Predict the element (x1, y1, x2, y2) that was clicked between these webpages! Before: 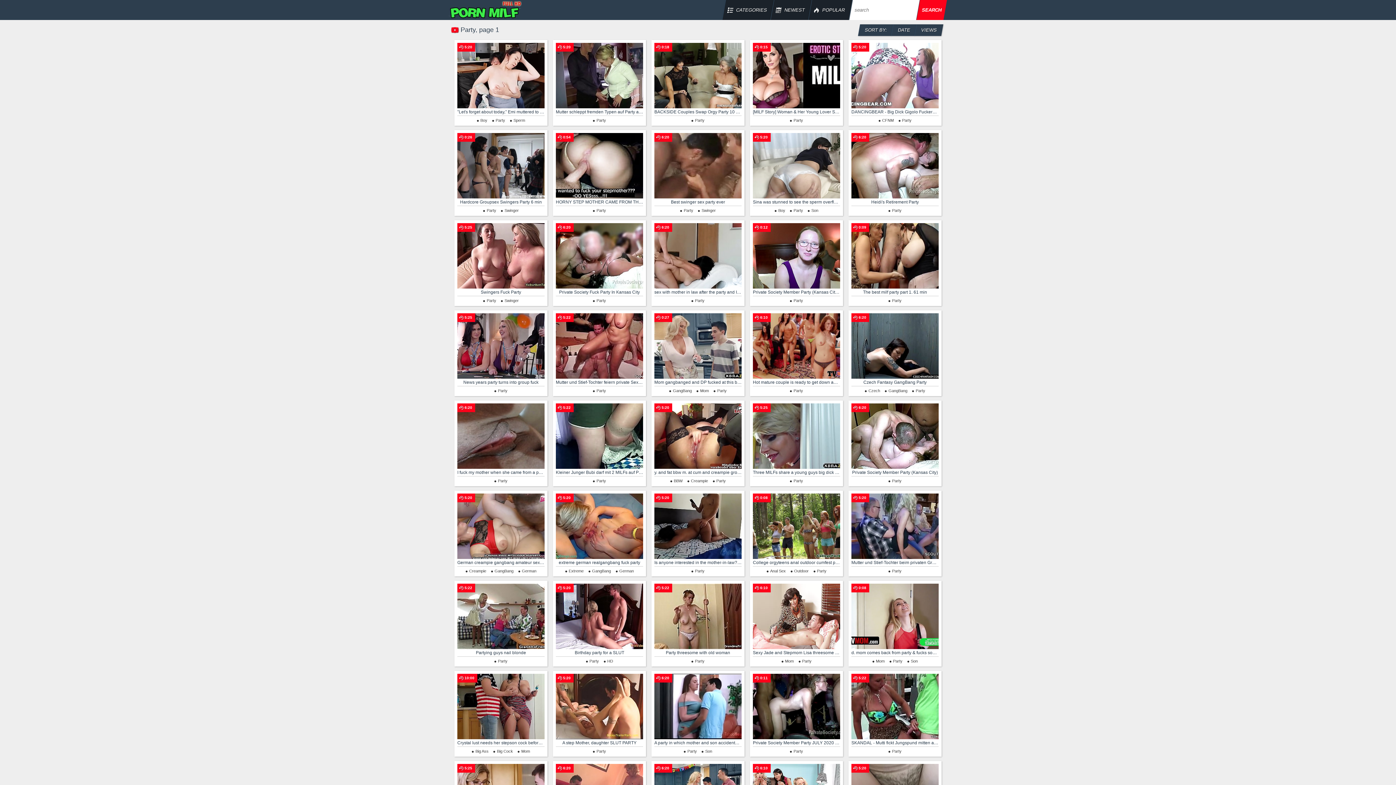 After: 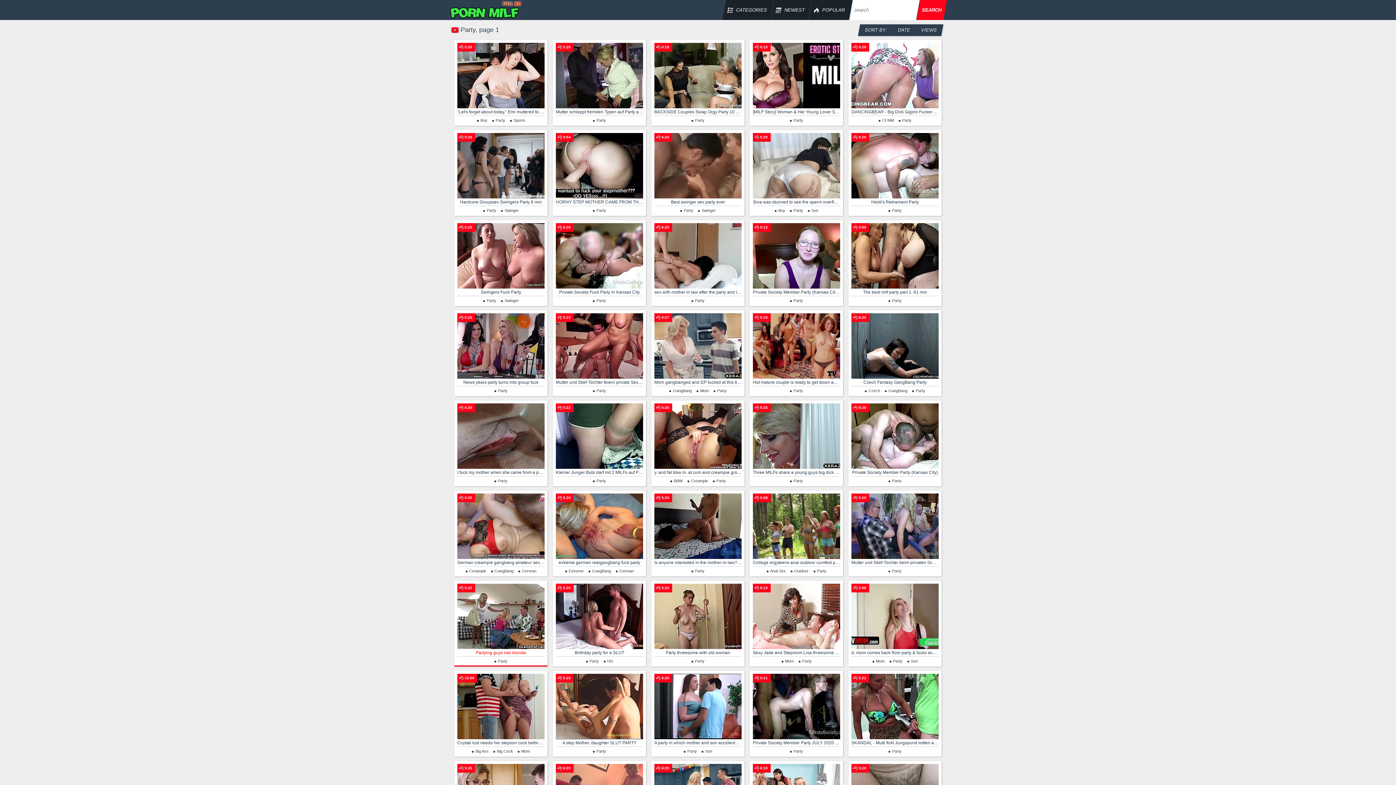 Action: label: 5:22 bbox: (457, 584, 544, 649)